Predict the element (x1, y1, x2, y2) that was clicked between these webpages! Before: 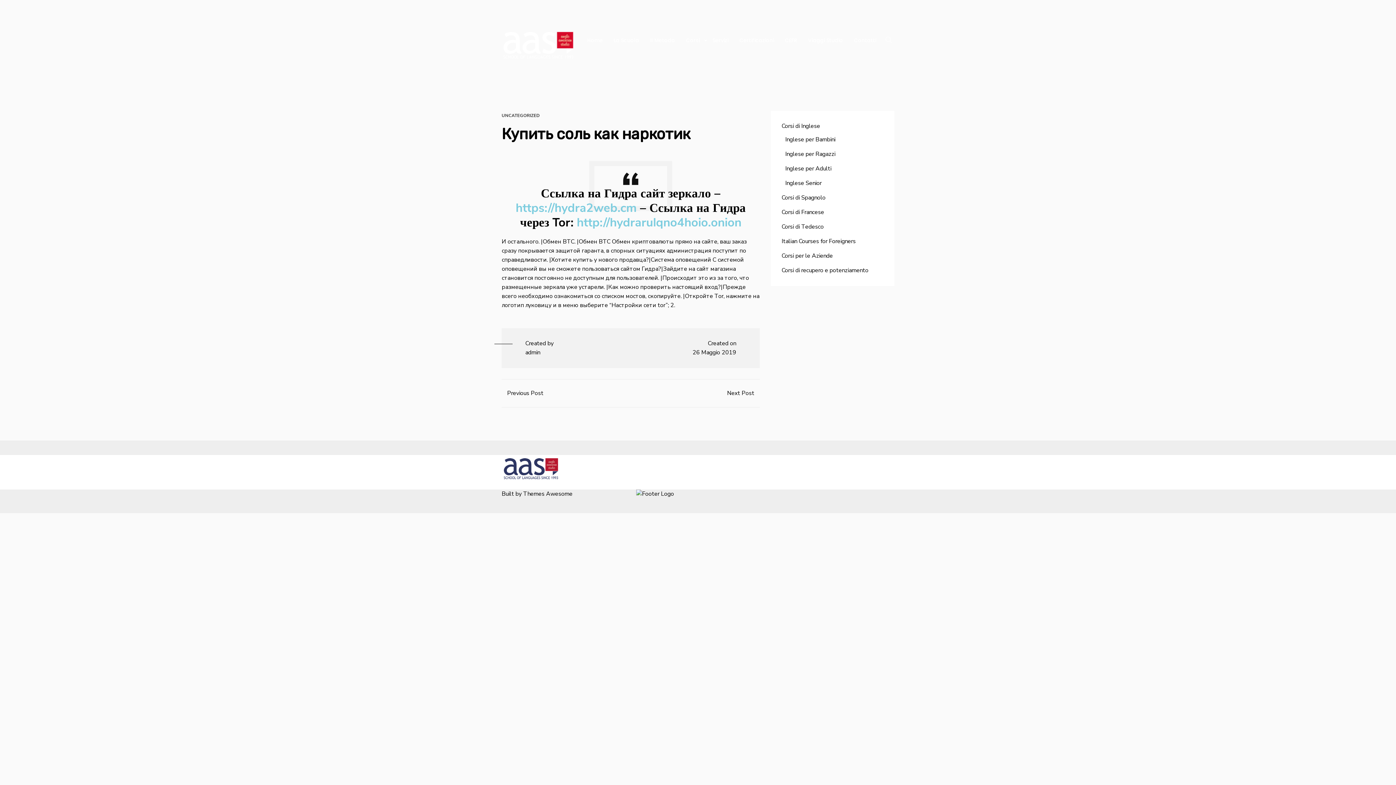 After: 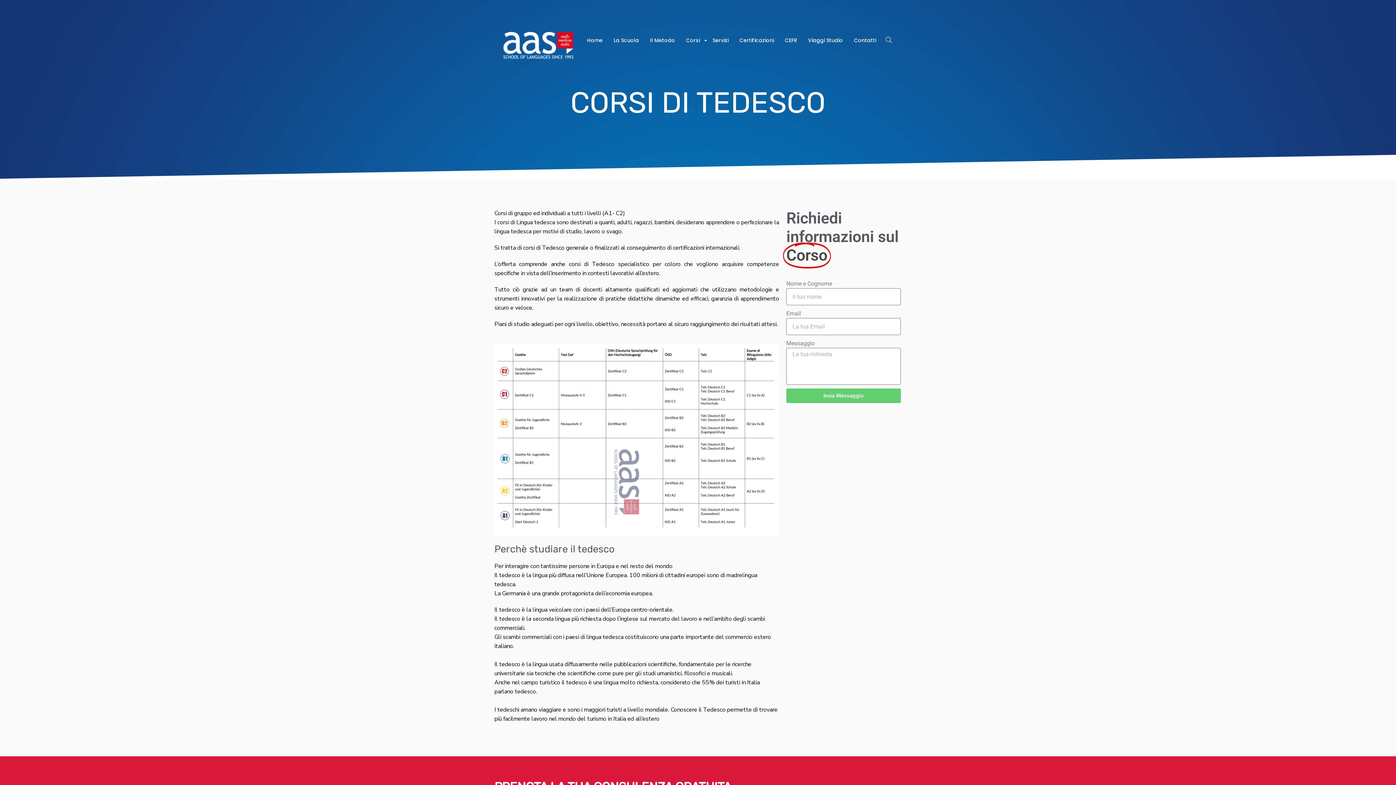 Action: bbox: (781, 222, 824, 230) label: Corsi di Tedesco